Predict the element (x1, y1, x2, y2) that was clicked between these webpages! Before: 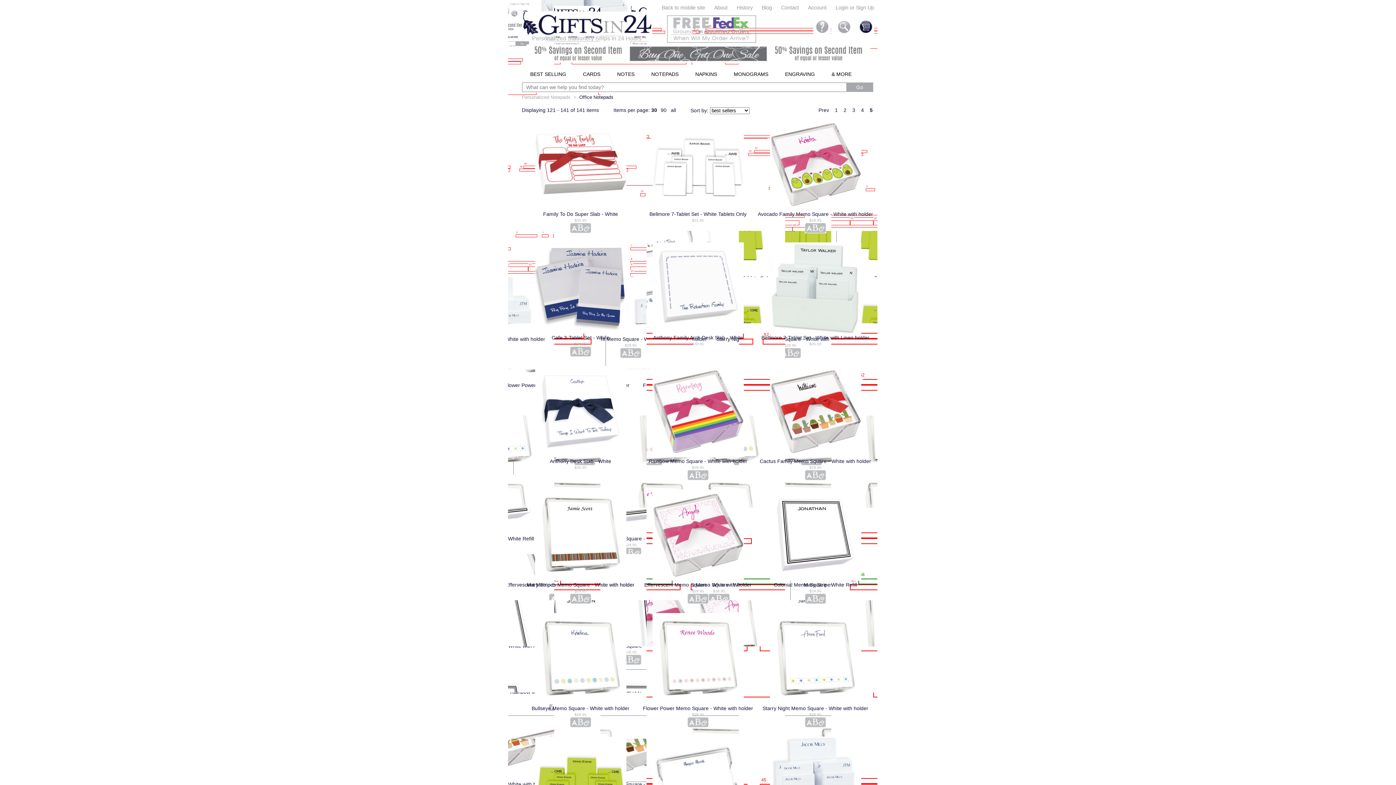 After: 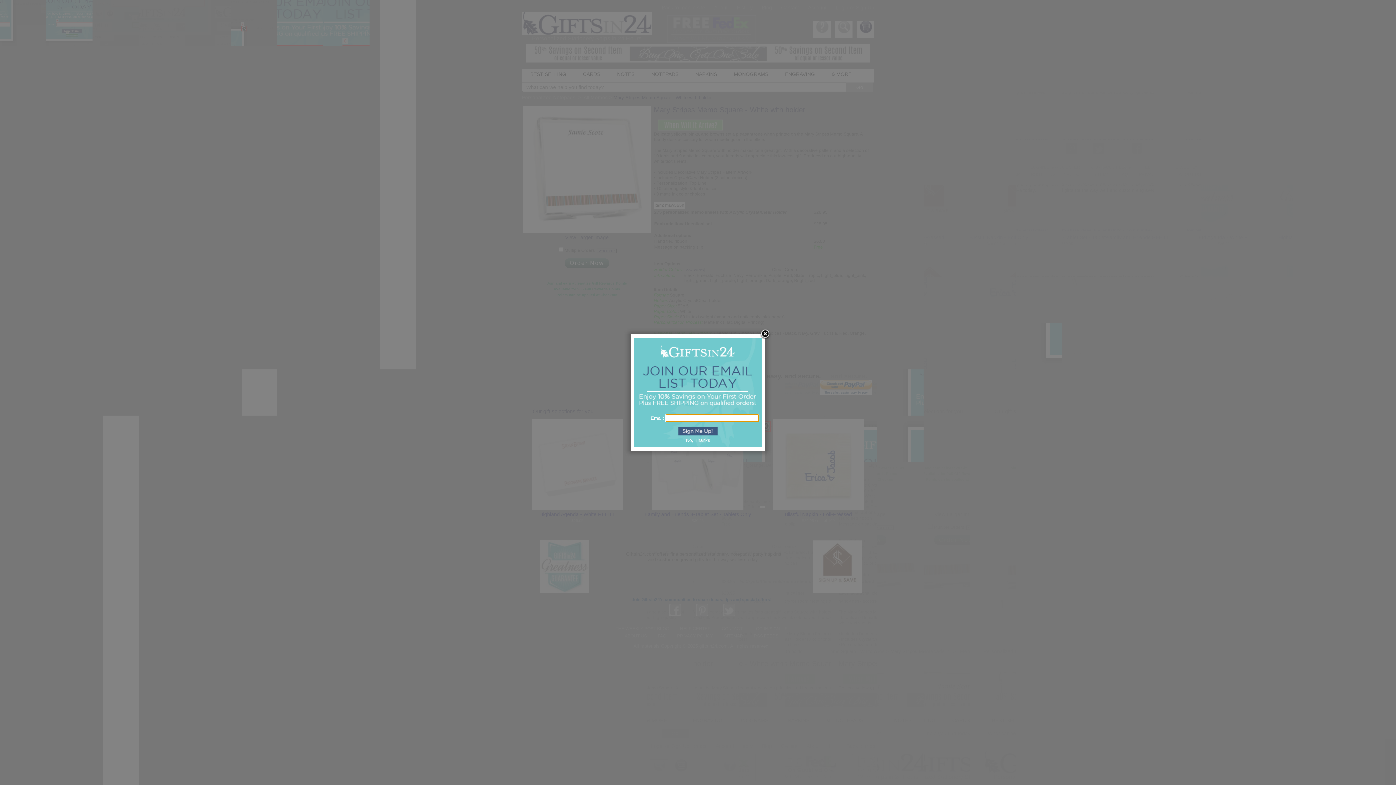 Action: bbox: (535, 576, 626, 582)